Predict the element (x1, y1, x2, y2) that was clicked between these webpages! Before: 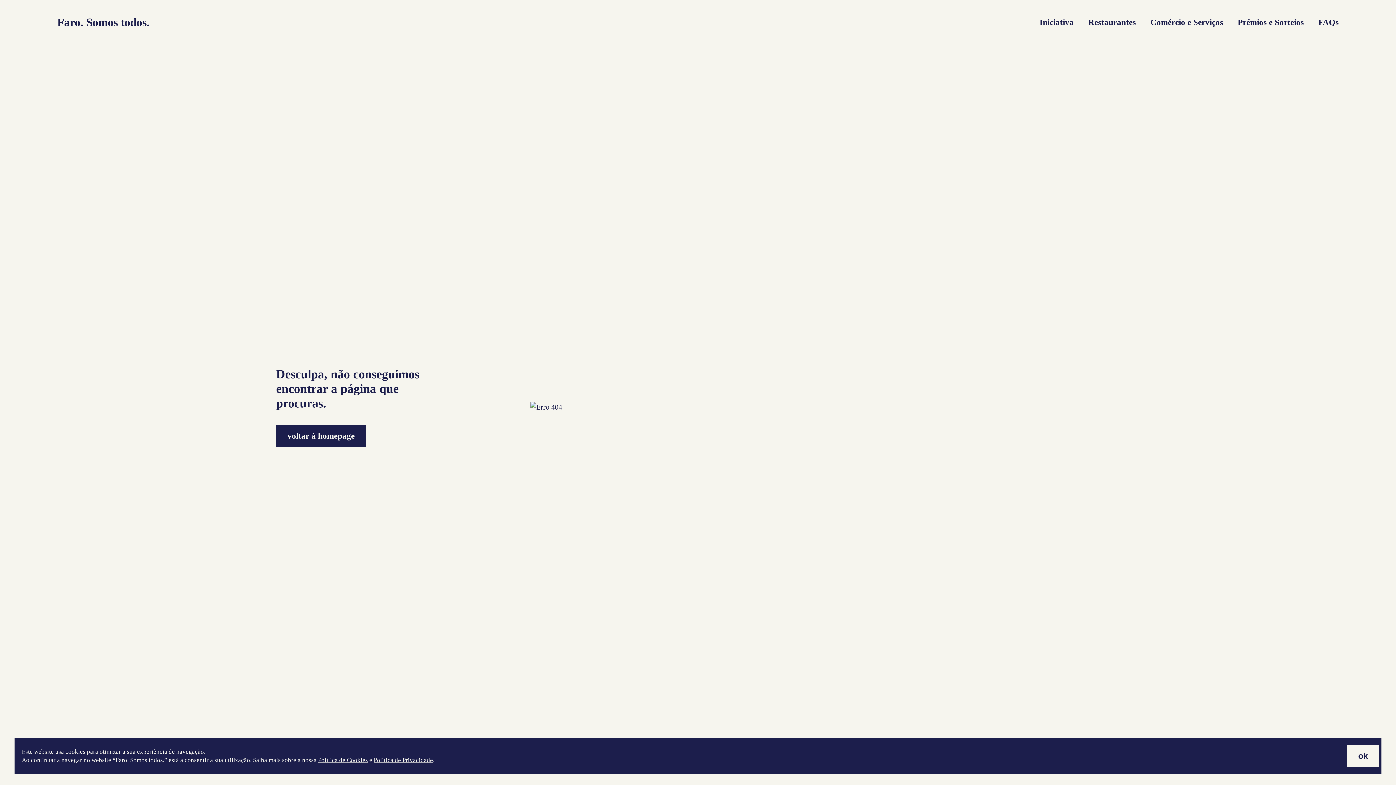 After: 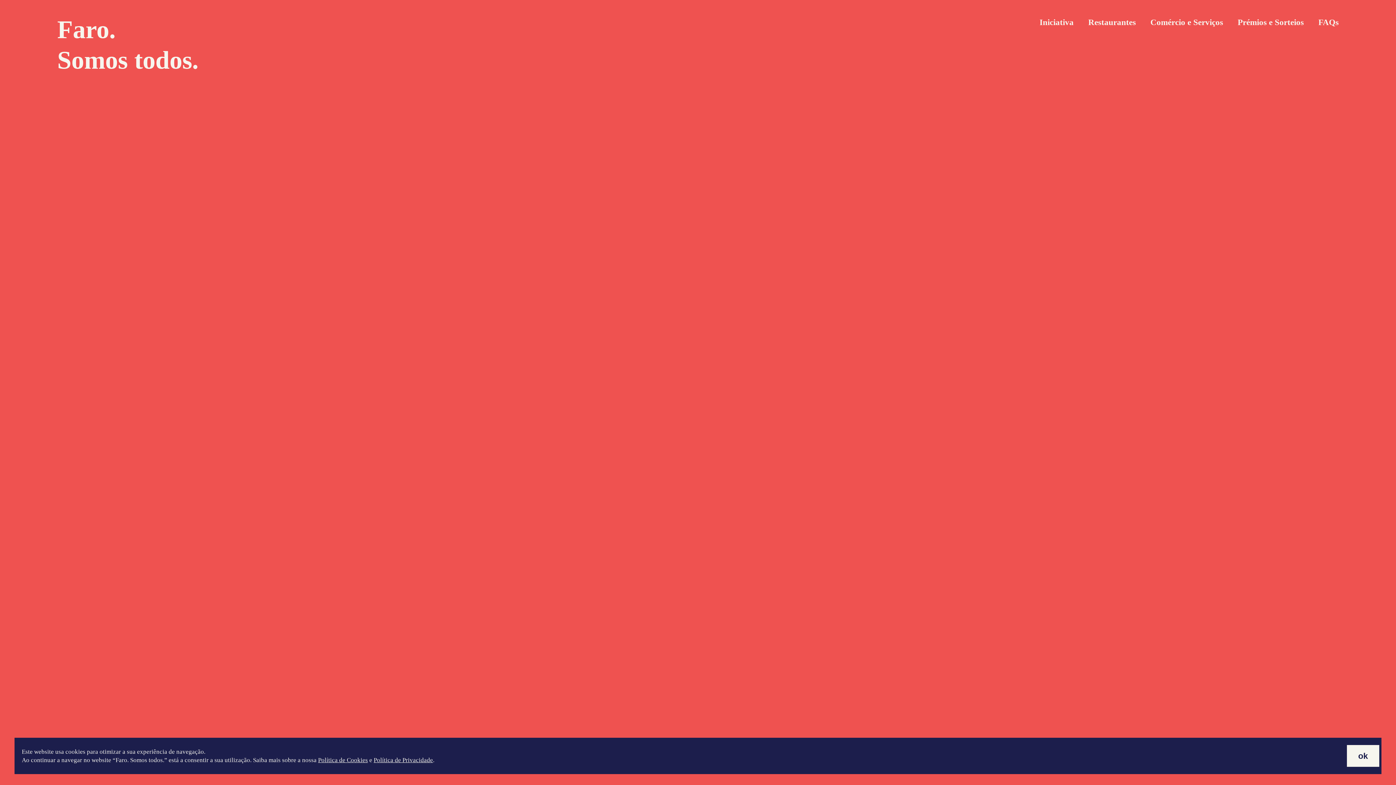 Action: label: Faro. Somos todos. bbox: (57, 16, 149, 28)